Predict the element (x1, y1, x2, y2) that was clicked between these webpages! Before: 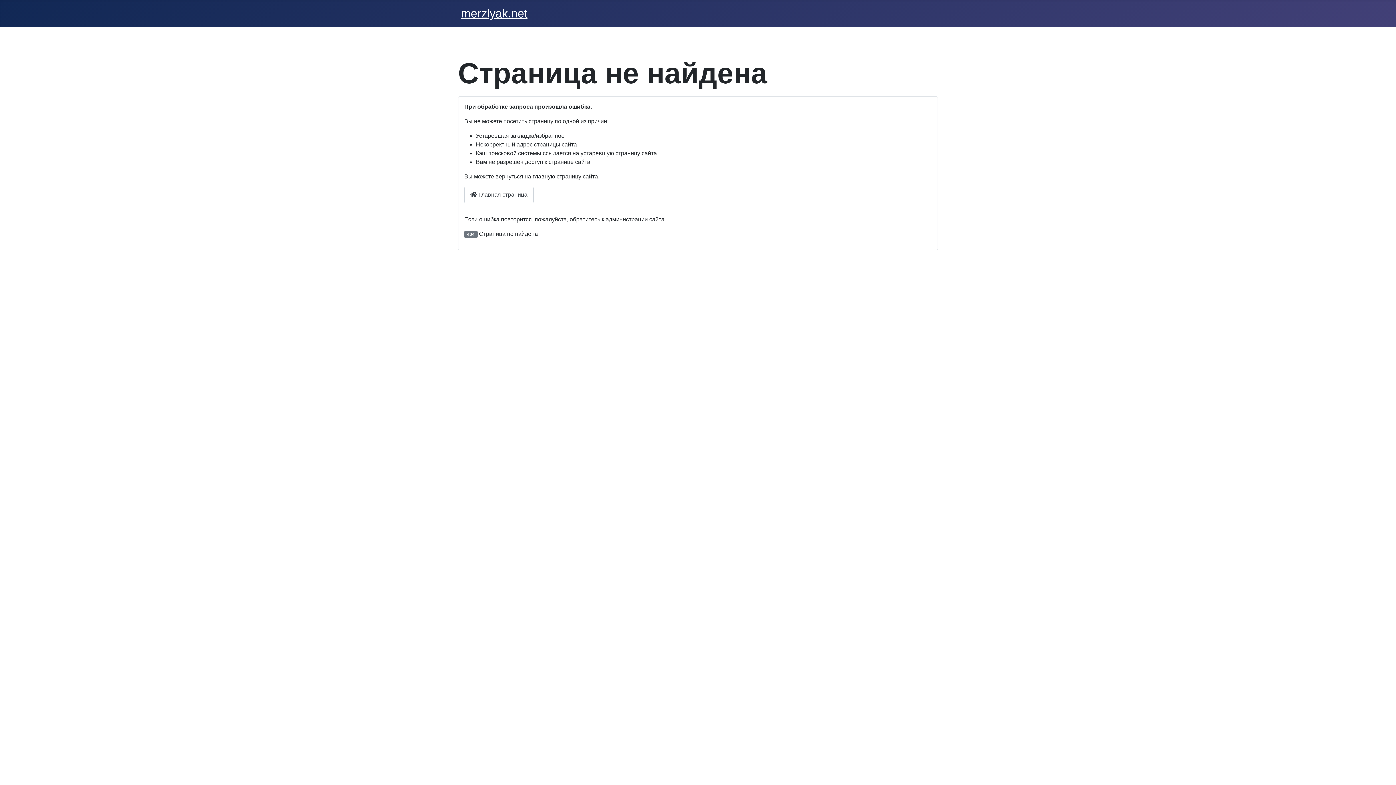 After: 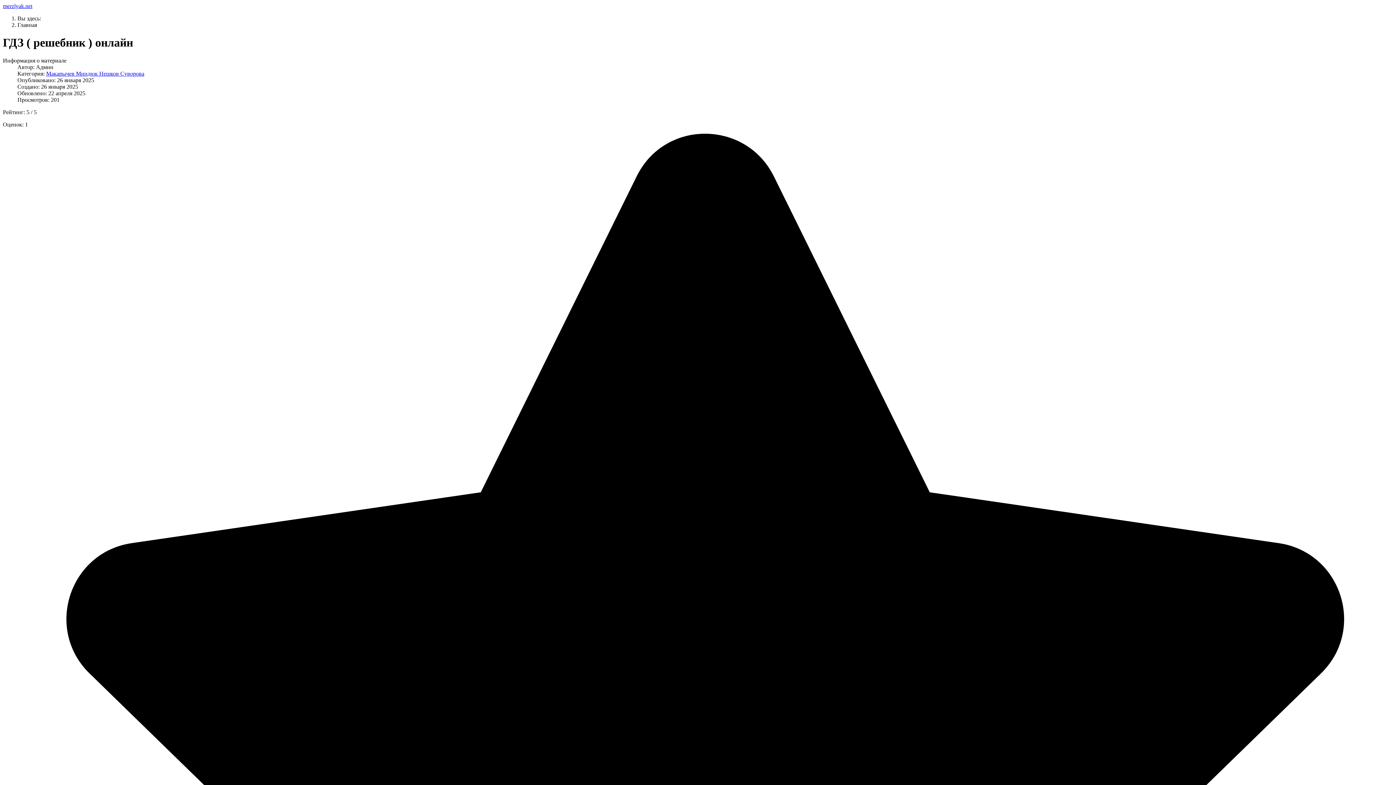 Action: bbox: (461, 6, 527, 20) label: merzlyak.net